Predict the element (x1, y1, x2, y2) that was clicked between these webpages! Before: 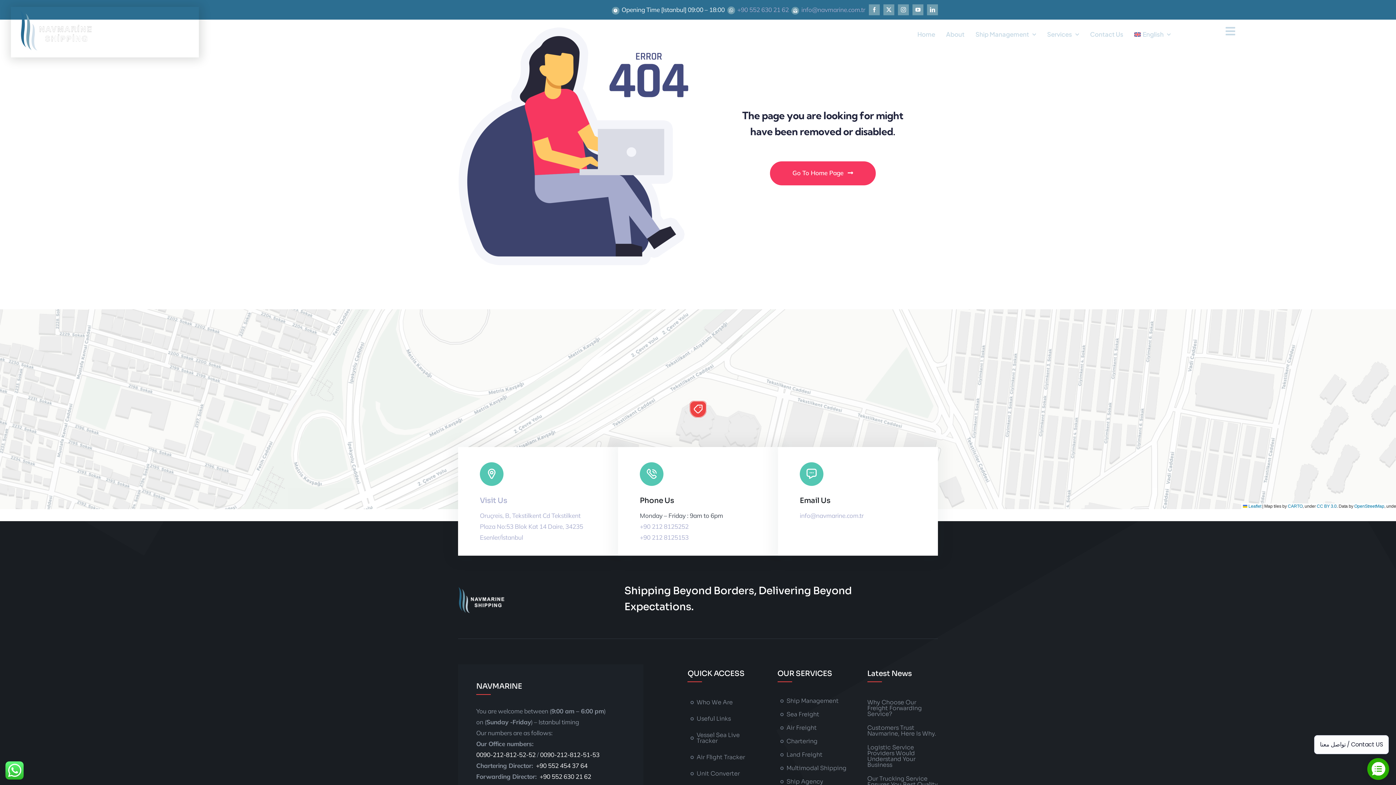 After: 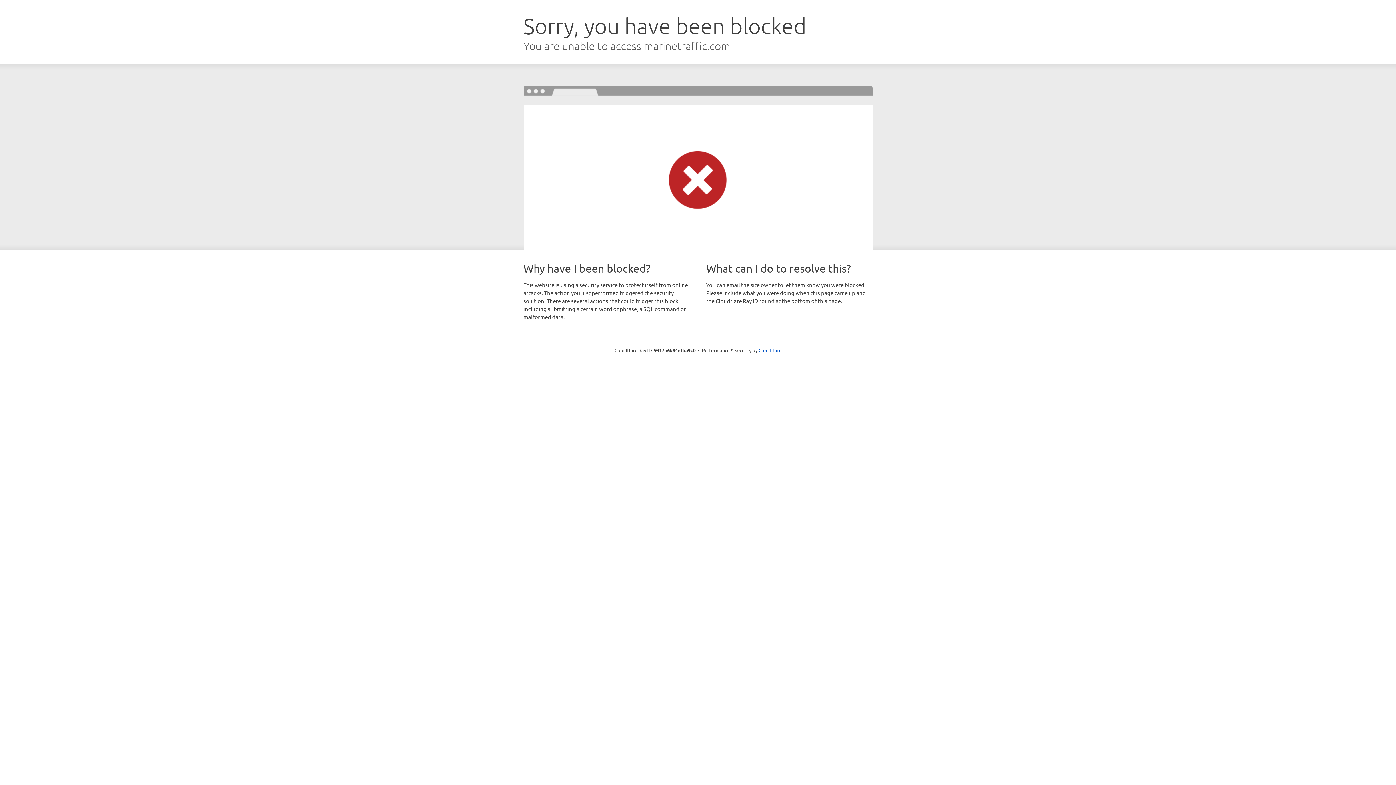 Action: bbox: (687, 729, 758, 747) label: Vessel Sea Live Tracker